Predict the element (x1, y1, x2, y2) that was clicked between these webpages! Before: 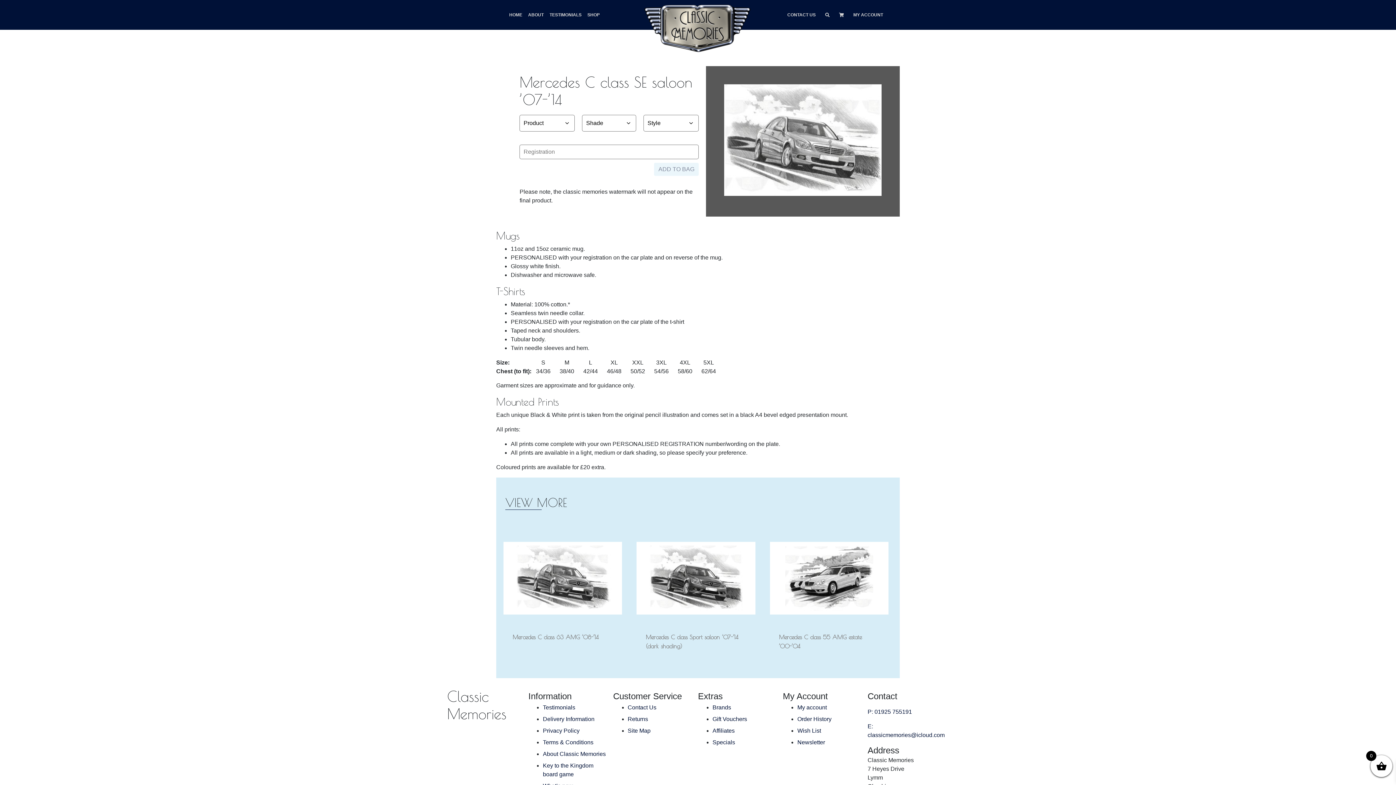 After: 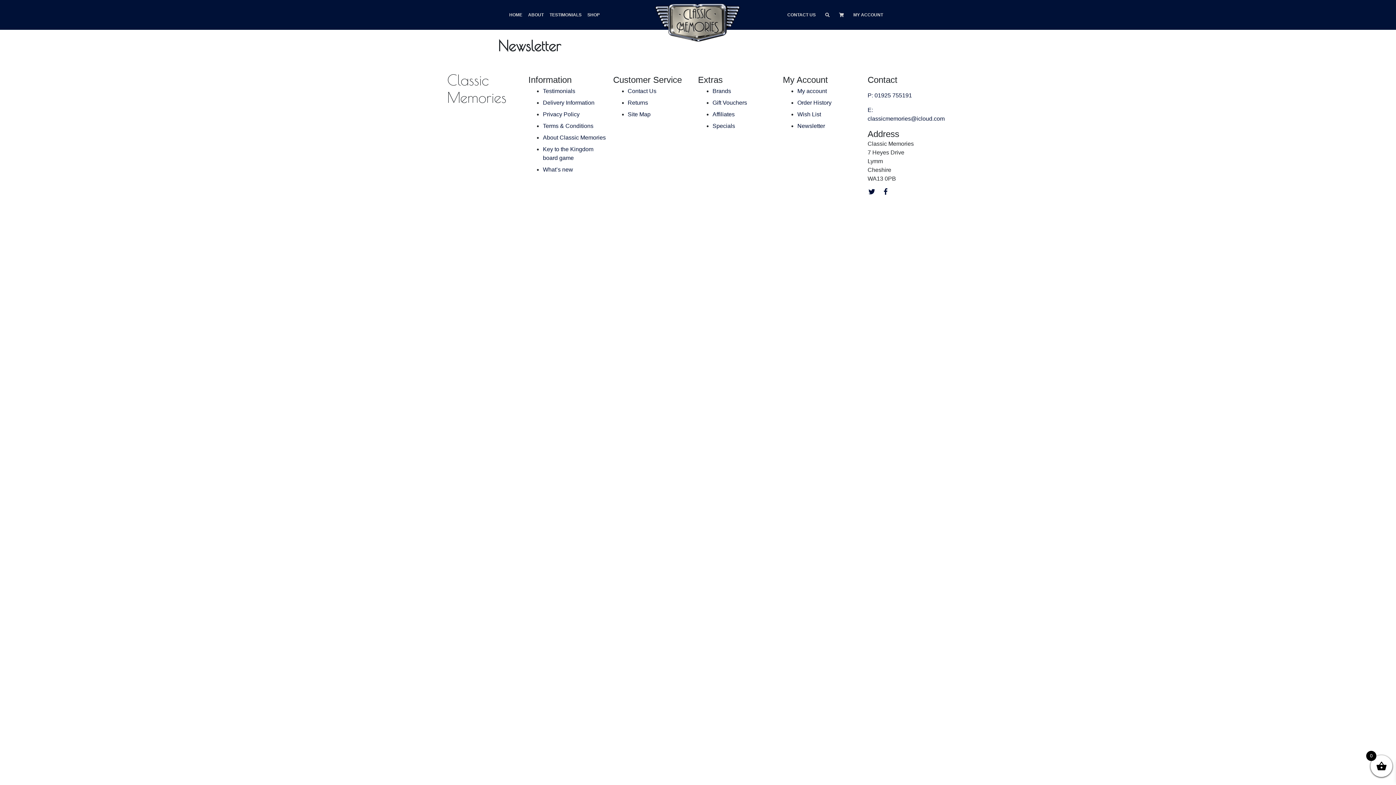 Action: label: Newsletter bbox: (797, 739, 825, 745)